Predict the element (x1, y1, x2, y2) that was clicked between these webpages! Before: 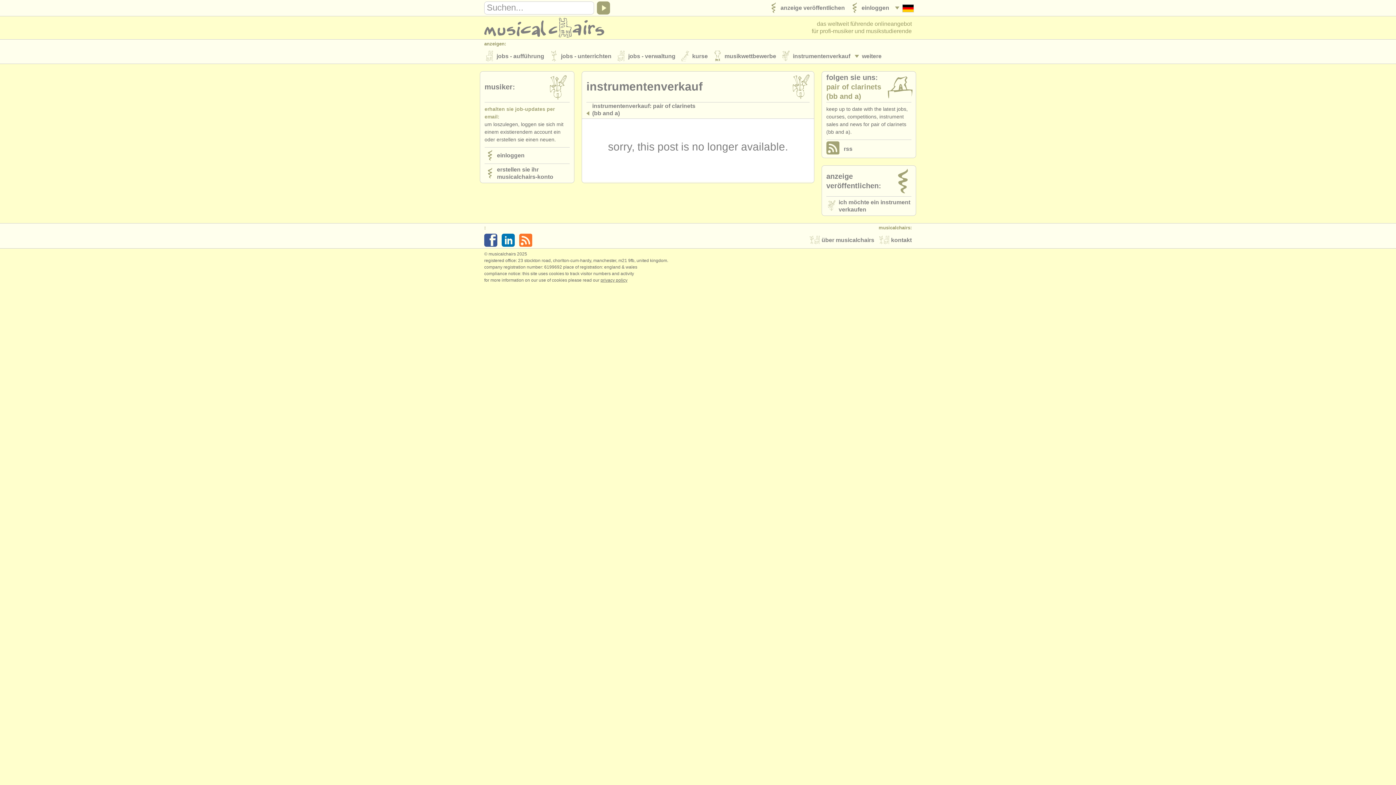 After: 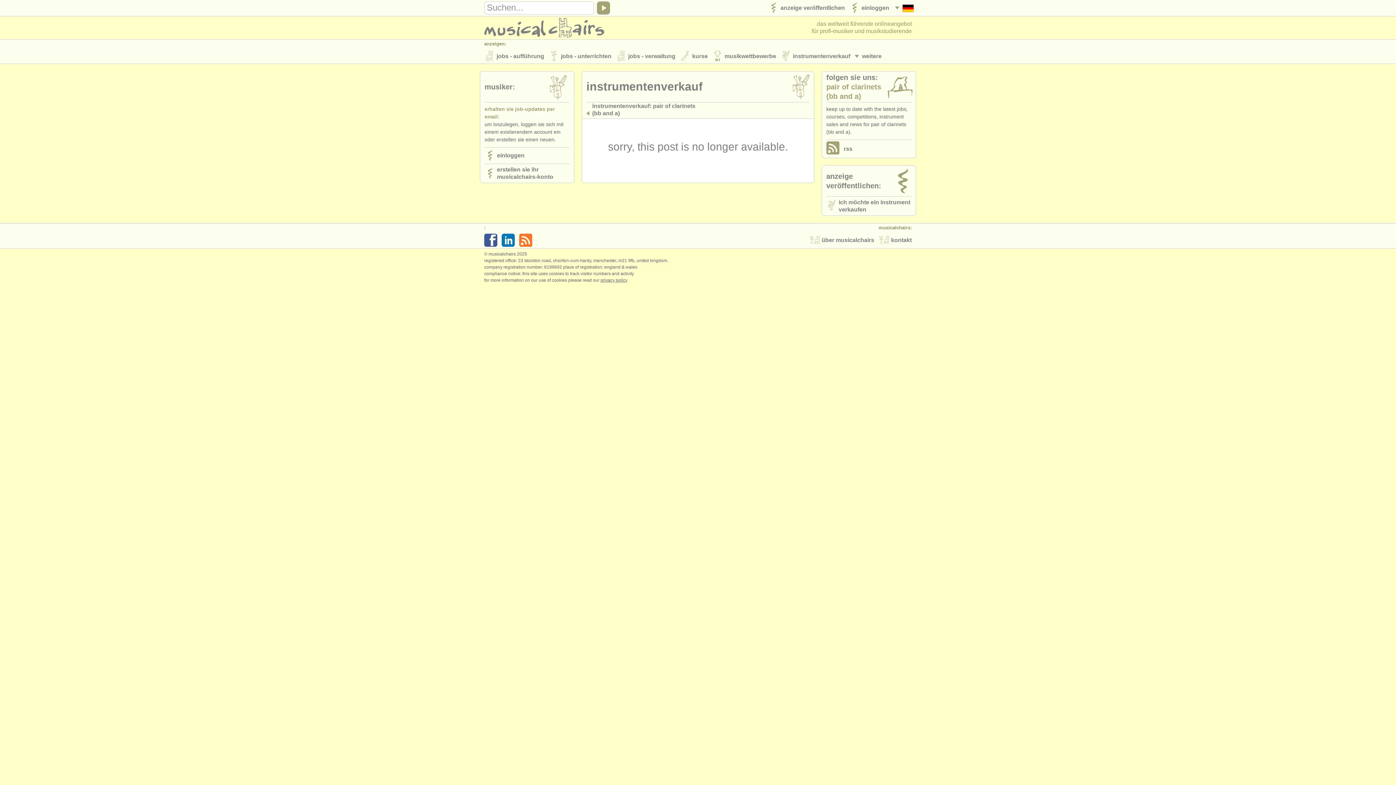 Action: bbox: (600, 277, 627, 282) label: privacy policy